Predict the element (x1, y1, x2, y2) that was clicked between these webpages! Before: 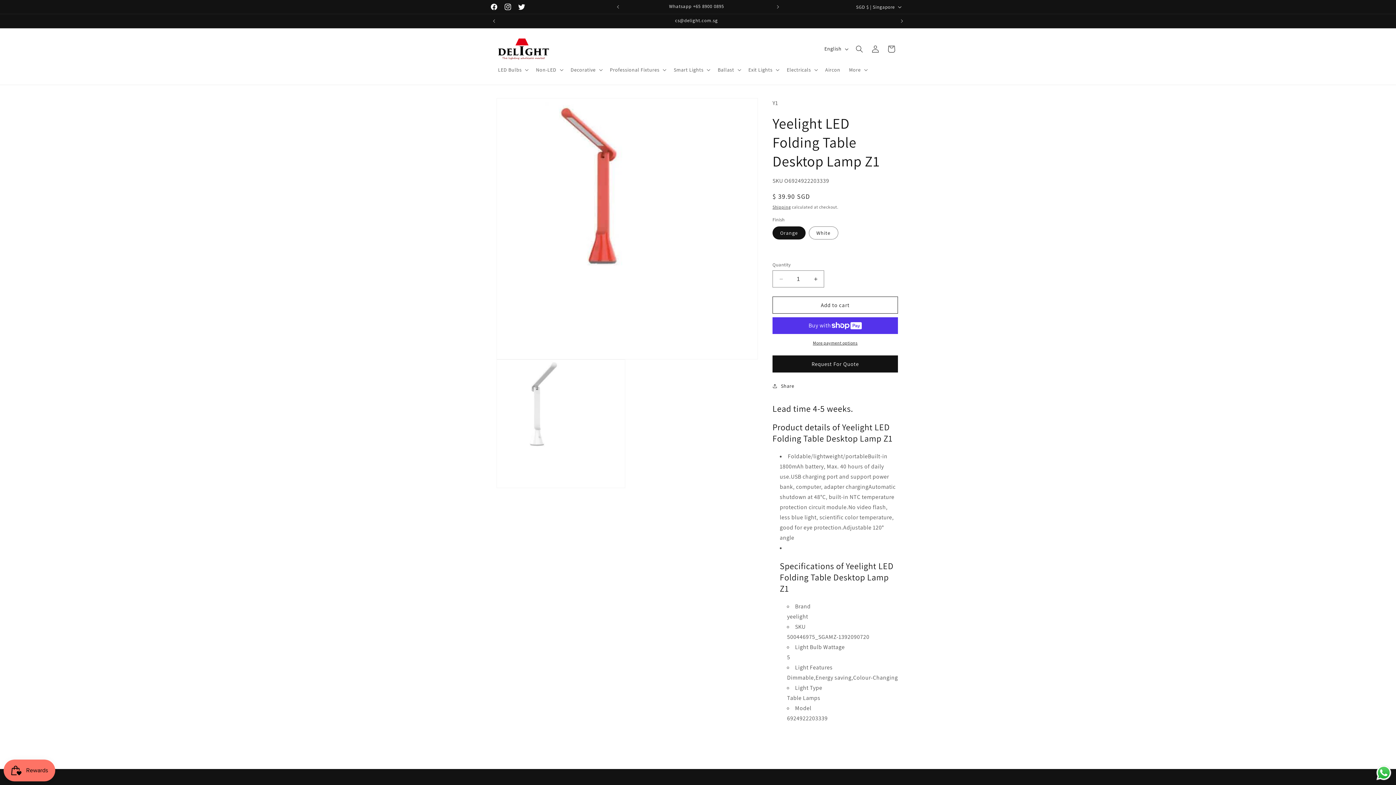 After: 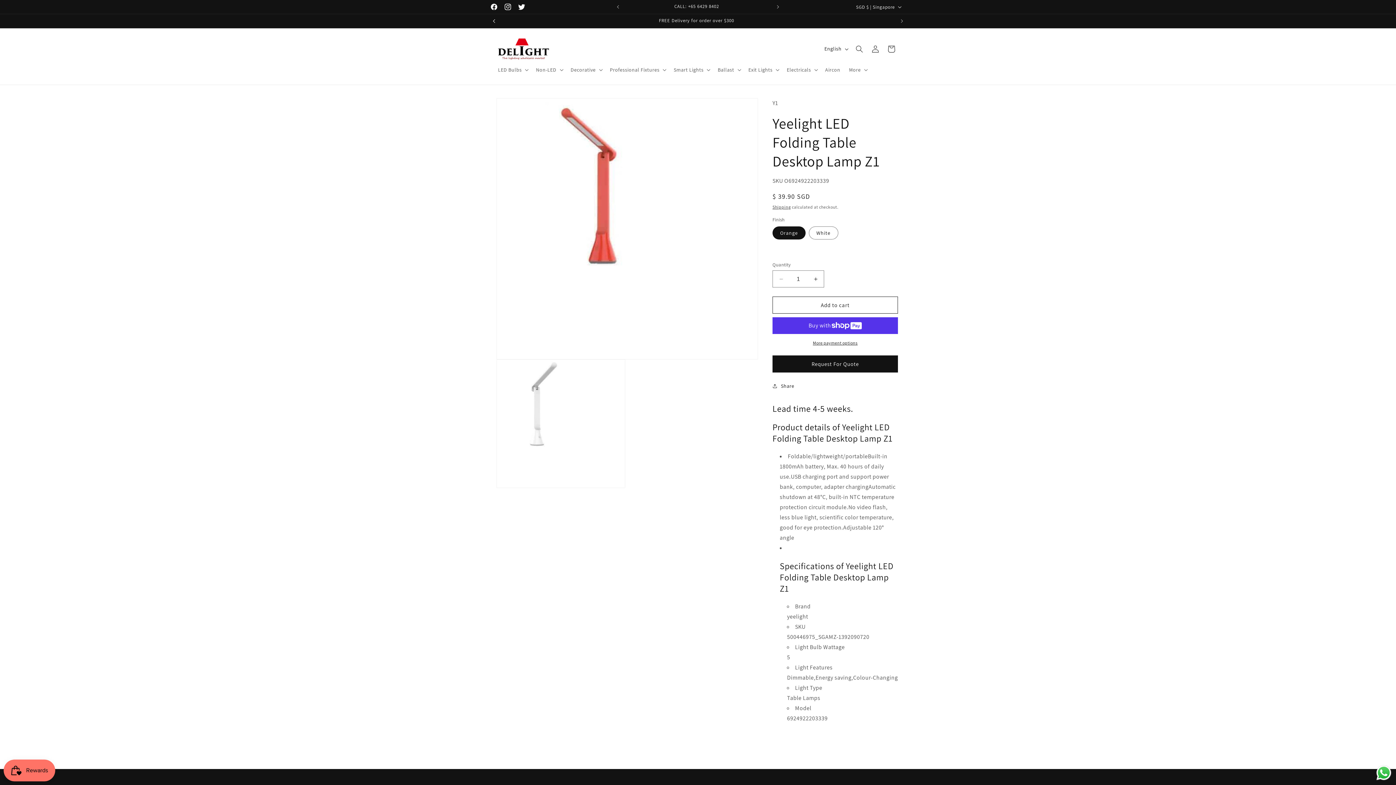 Action: label: Previous announcement bbox: (486, 14, 502, 28)